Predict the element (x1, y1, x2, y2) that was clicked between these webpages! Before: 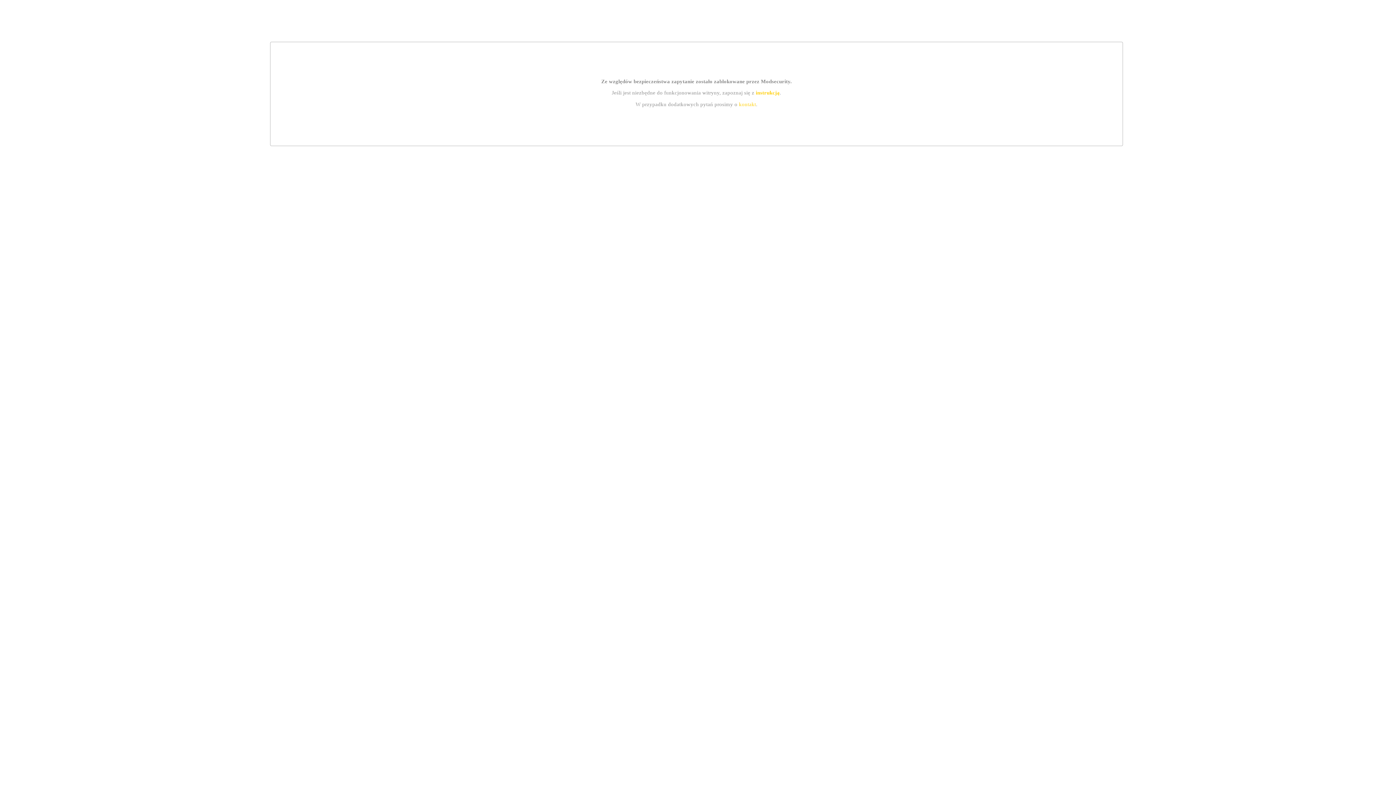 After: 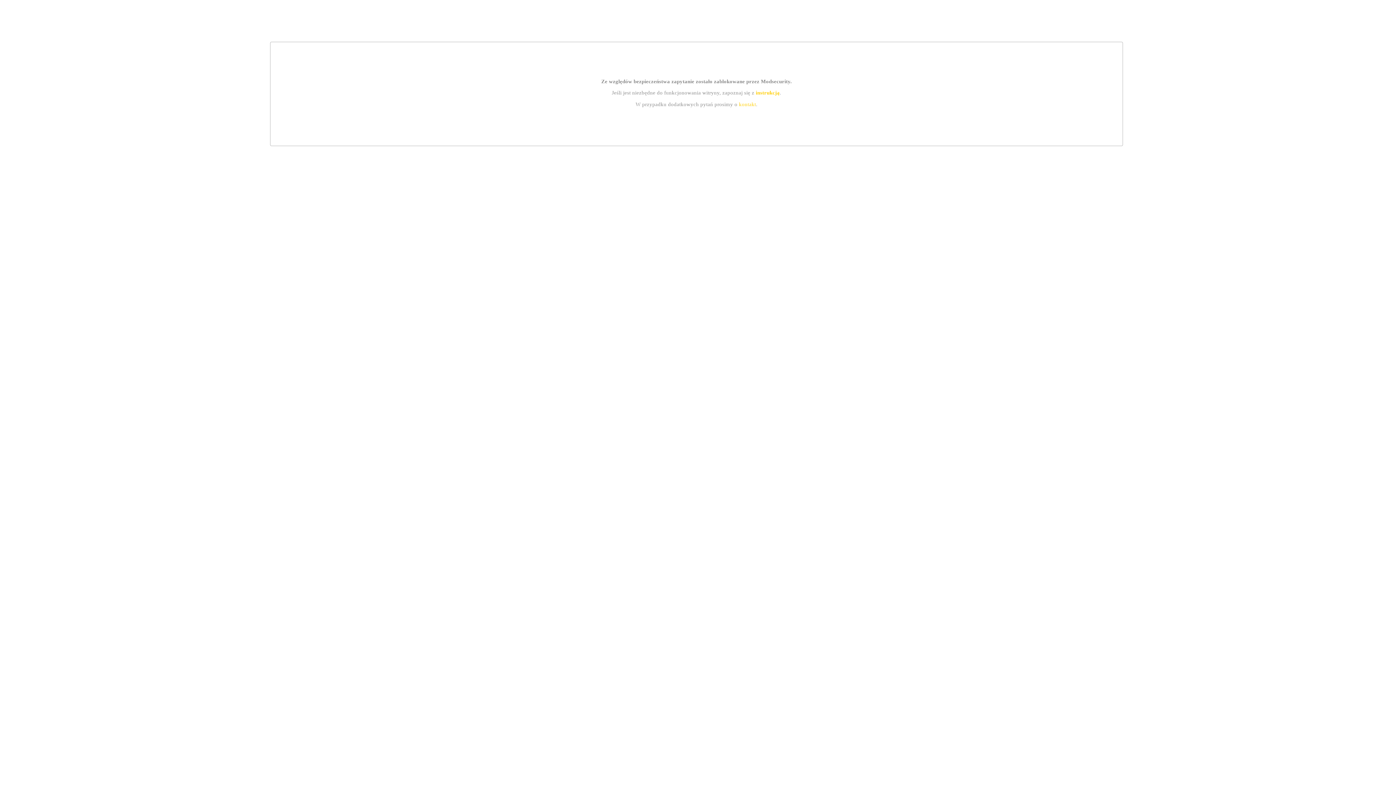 Action: label: instrukcją bbox: (755, 89, 779, 95)